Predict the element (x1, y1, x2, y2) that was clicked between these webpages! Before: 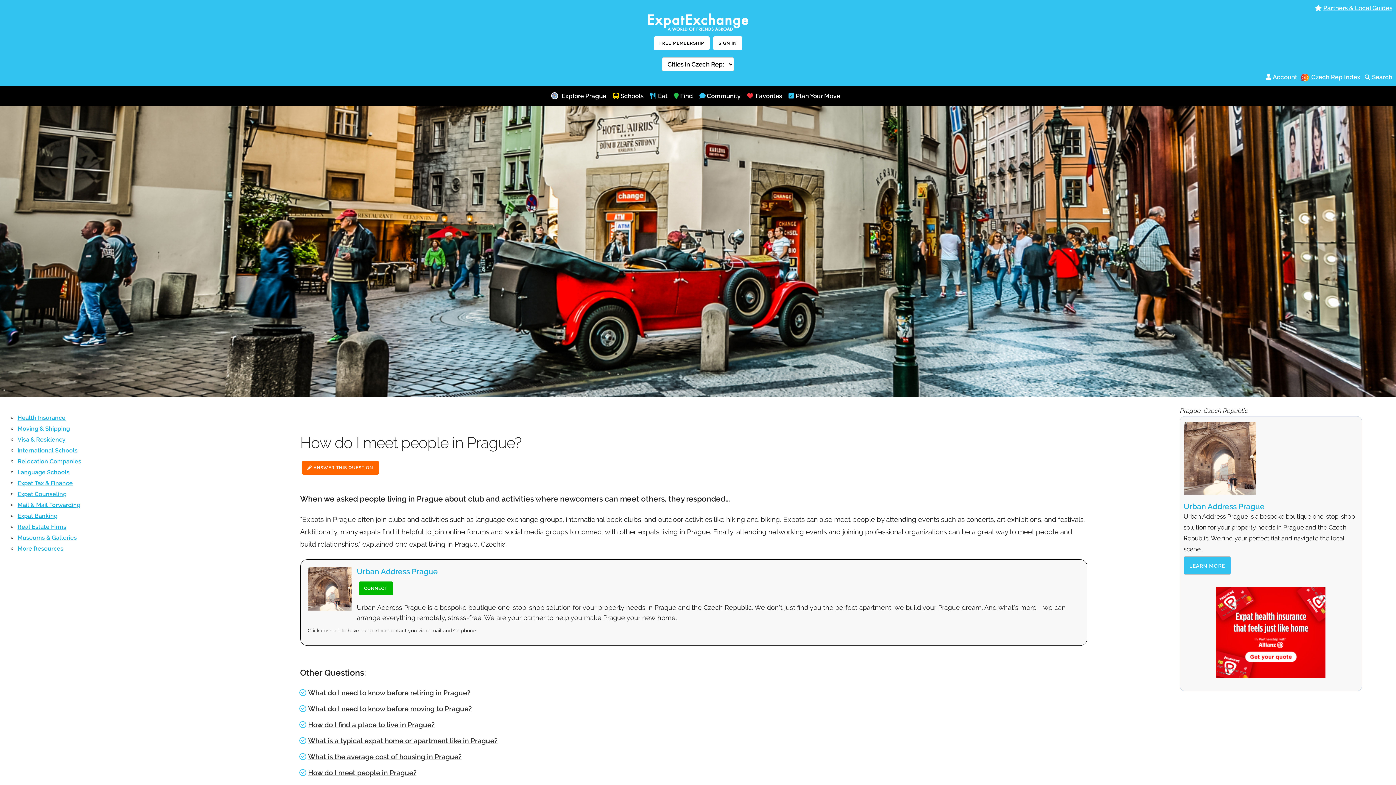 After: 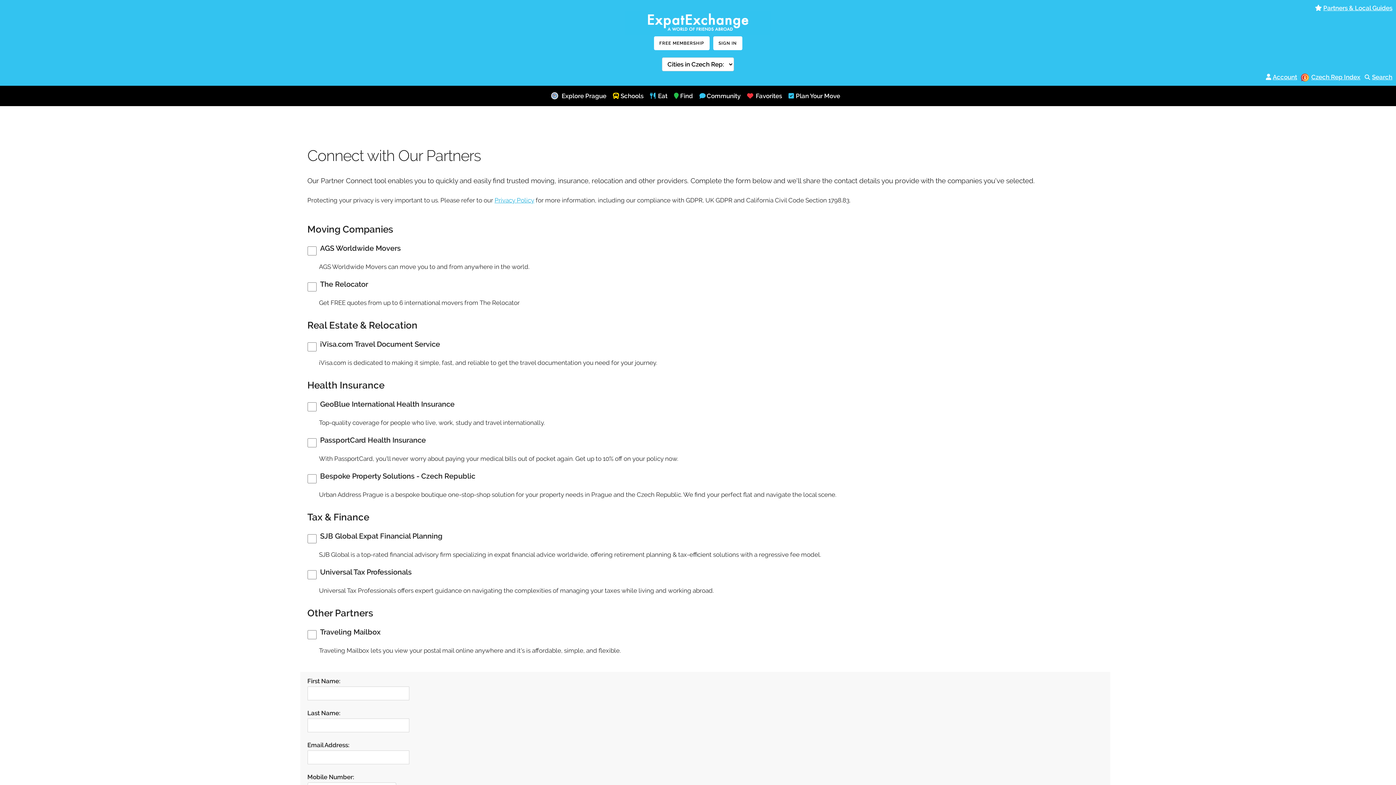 Action: bbox: (788, 88, 795, 104)